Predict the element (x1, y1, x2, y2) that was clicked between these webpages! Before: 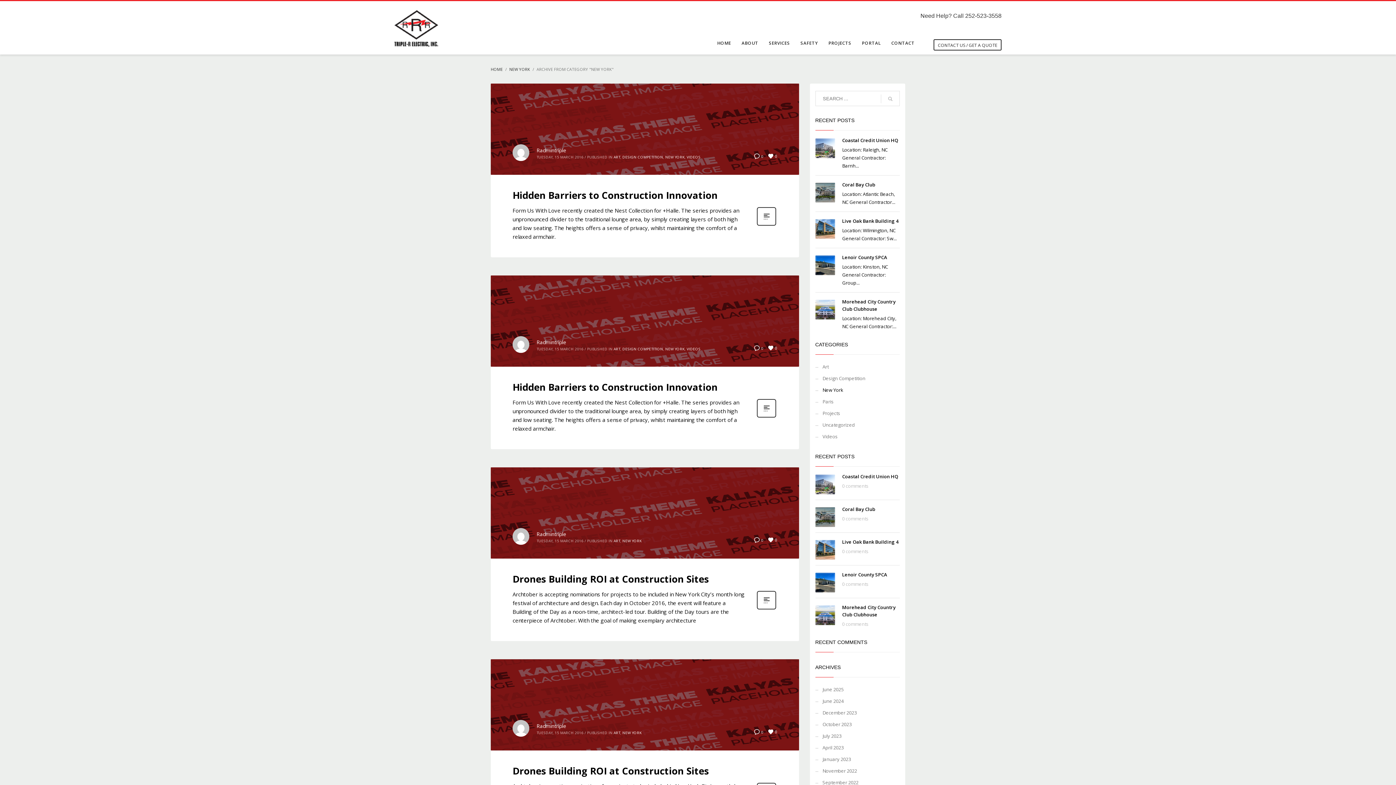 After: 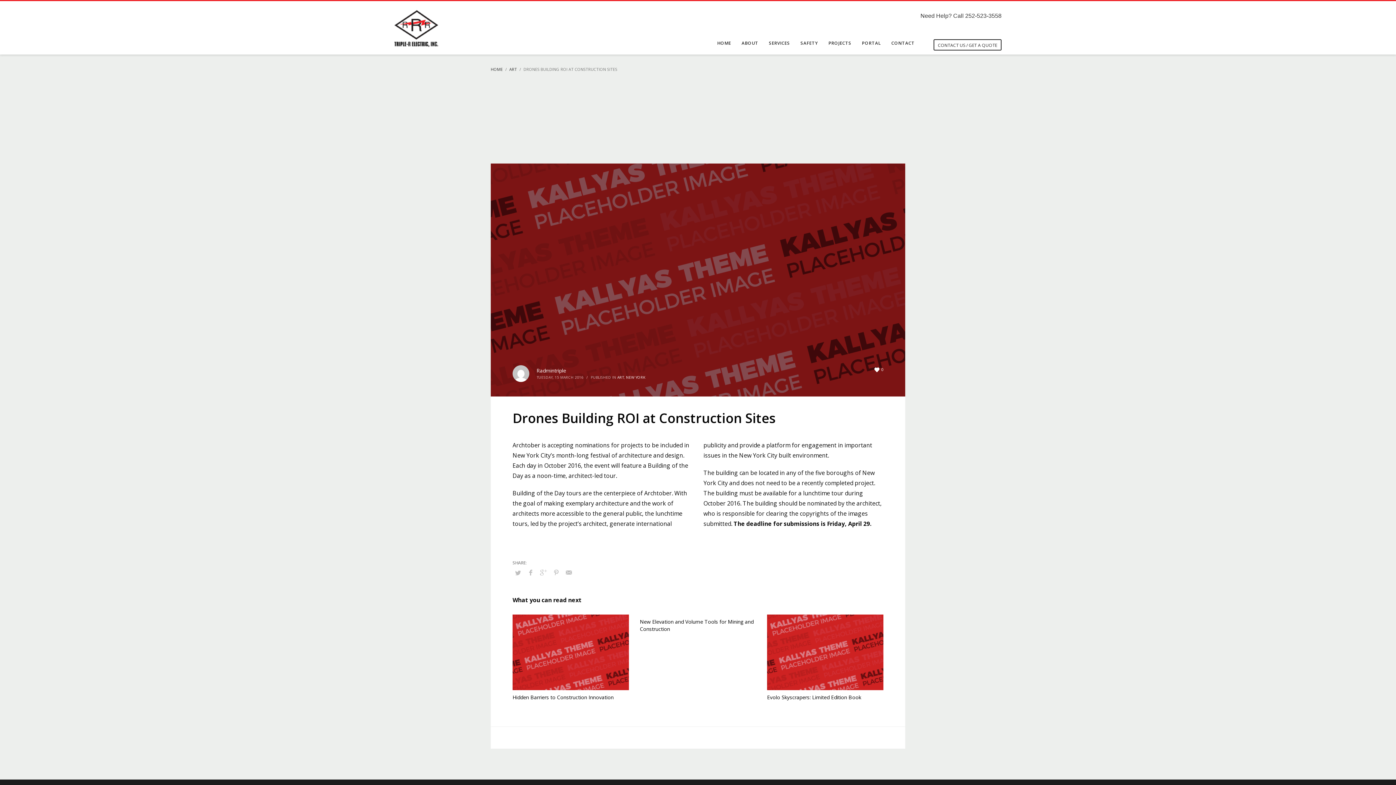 Action: bbox: (490, 467, 799, 558)